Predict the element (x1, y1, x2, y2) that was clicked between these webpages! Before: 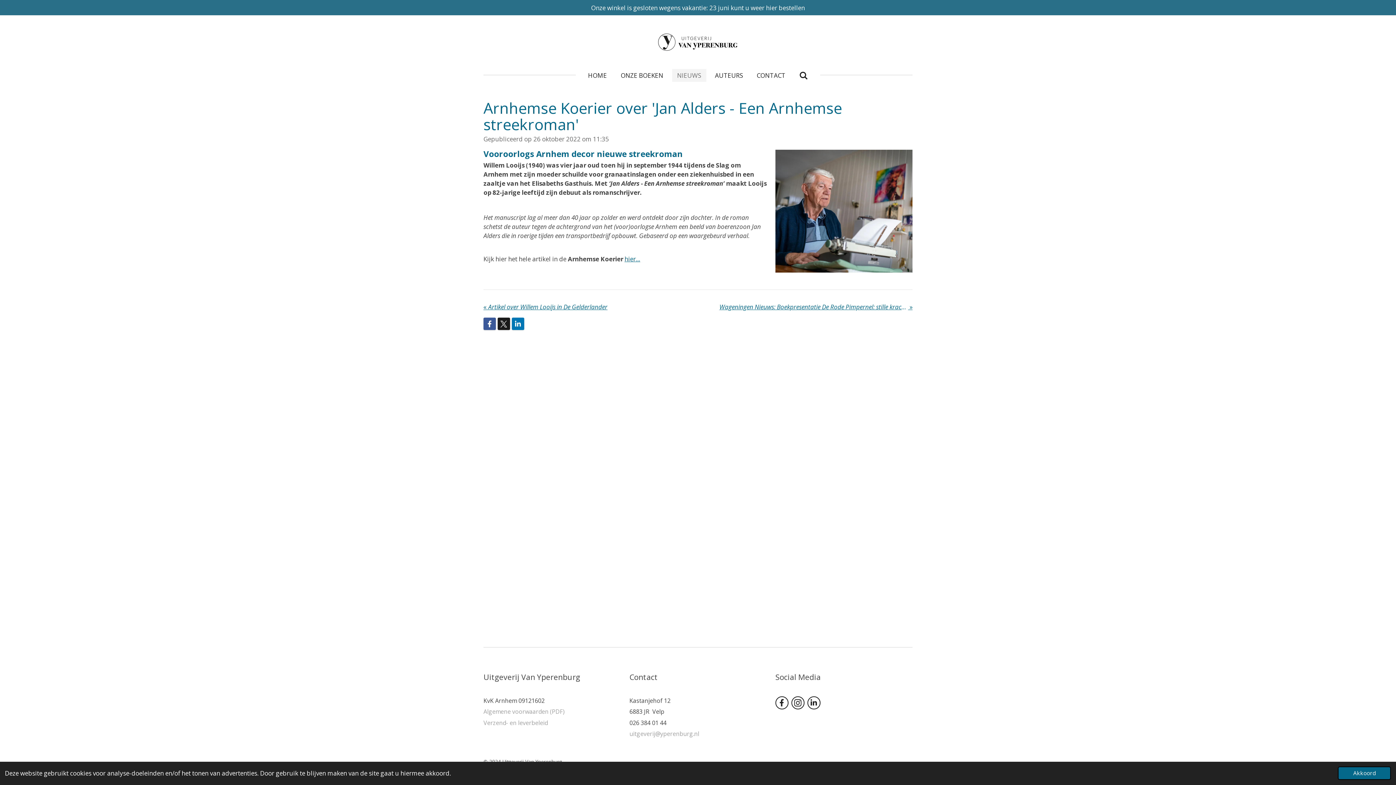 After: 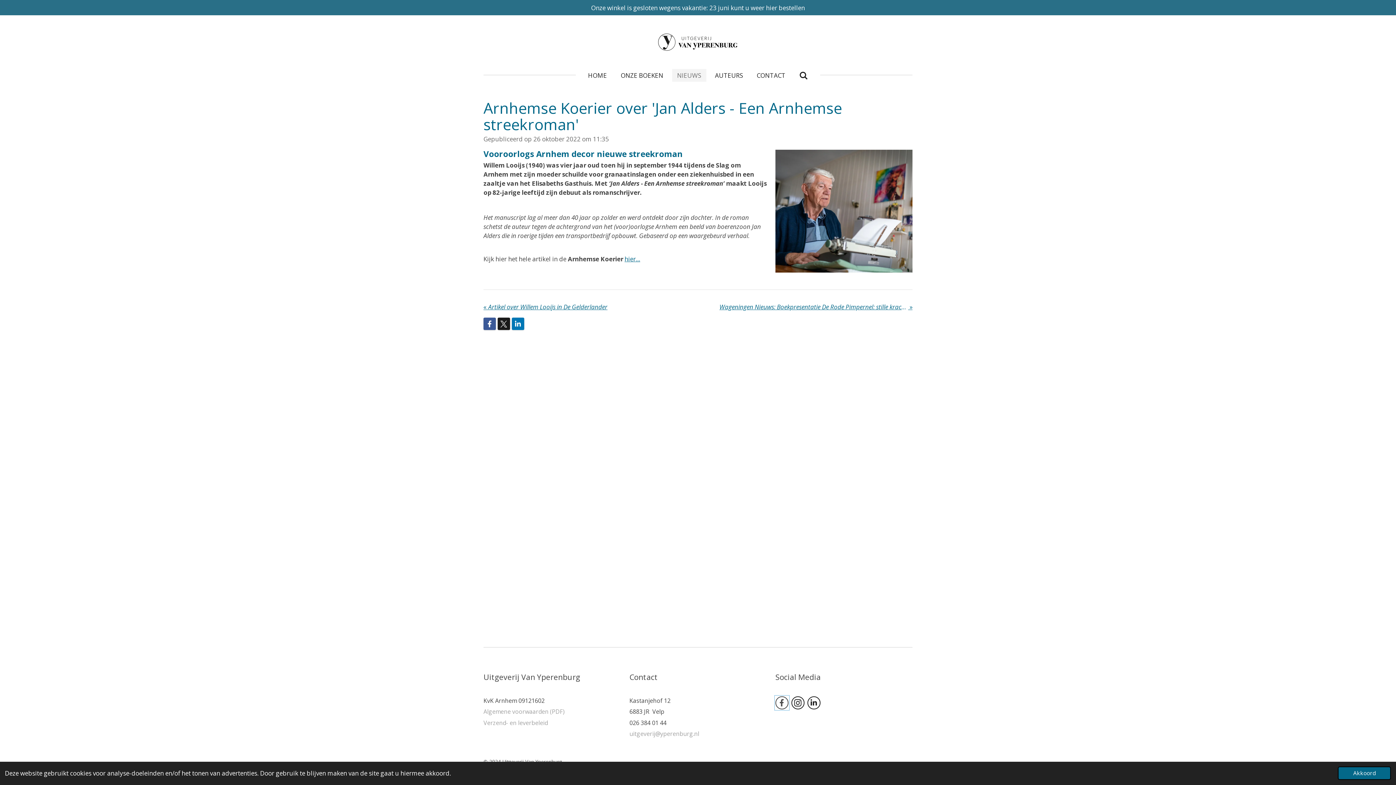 Action: bbox: (775, 696, 788, 709)